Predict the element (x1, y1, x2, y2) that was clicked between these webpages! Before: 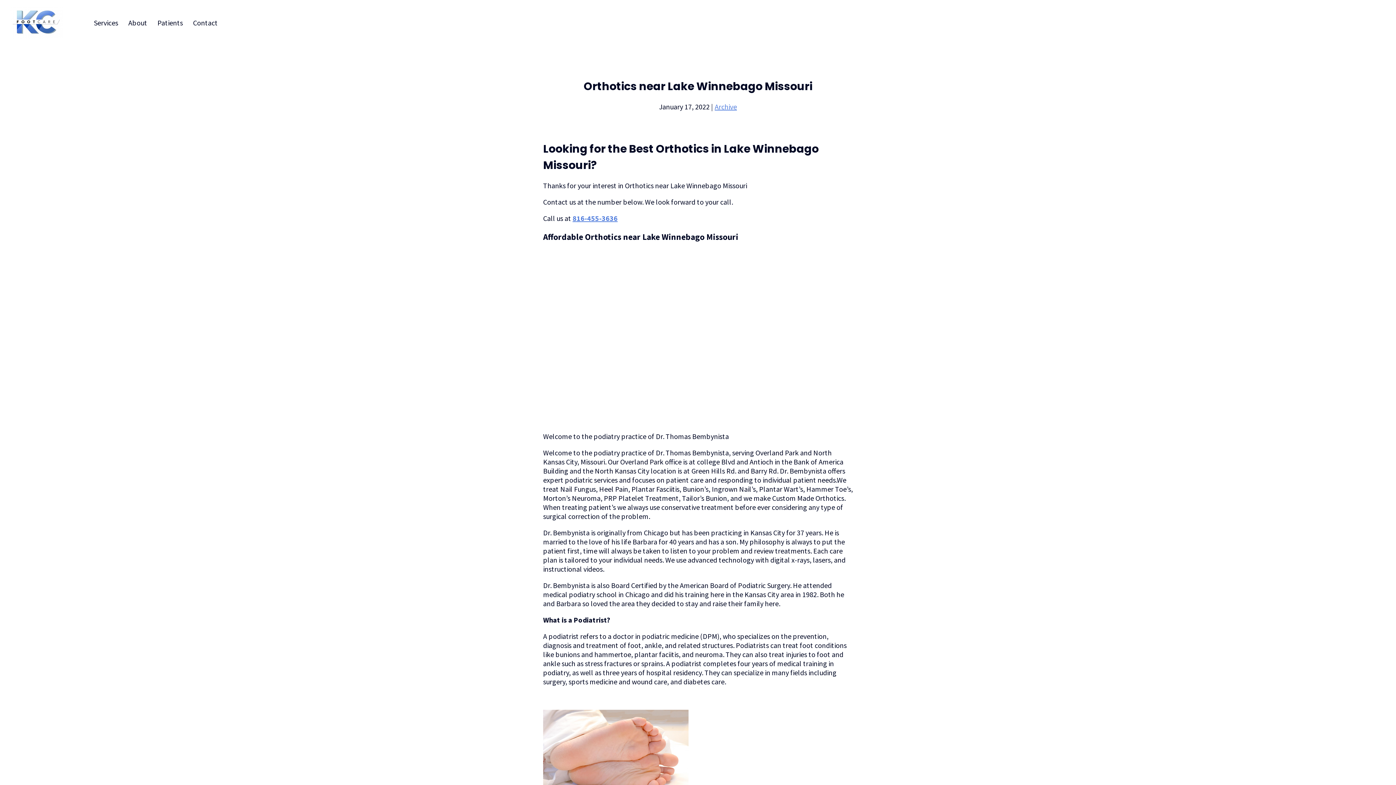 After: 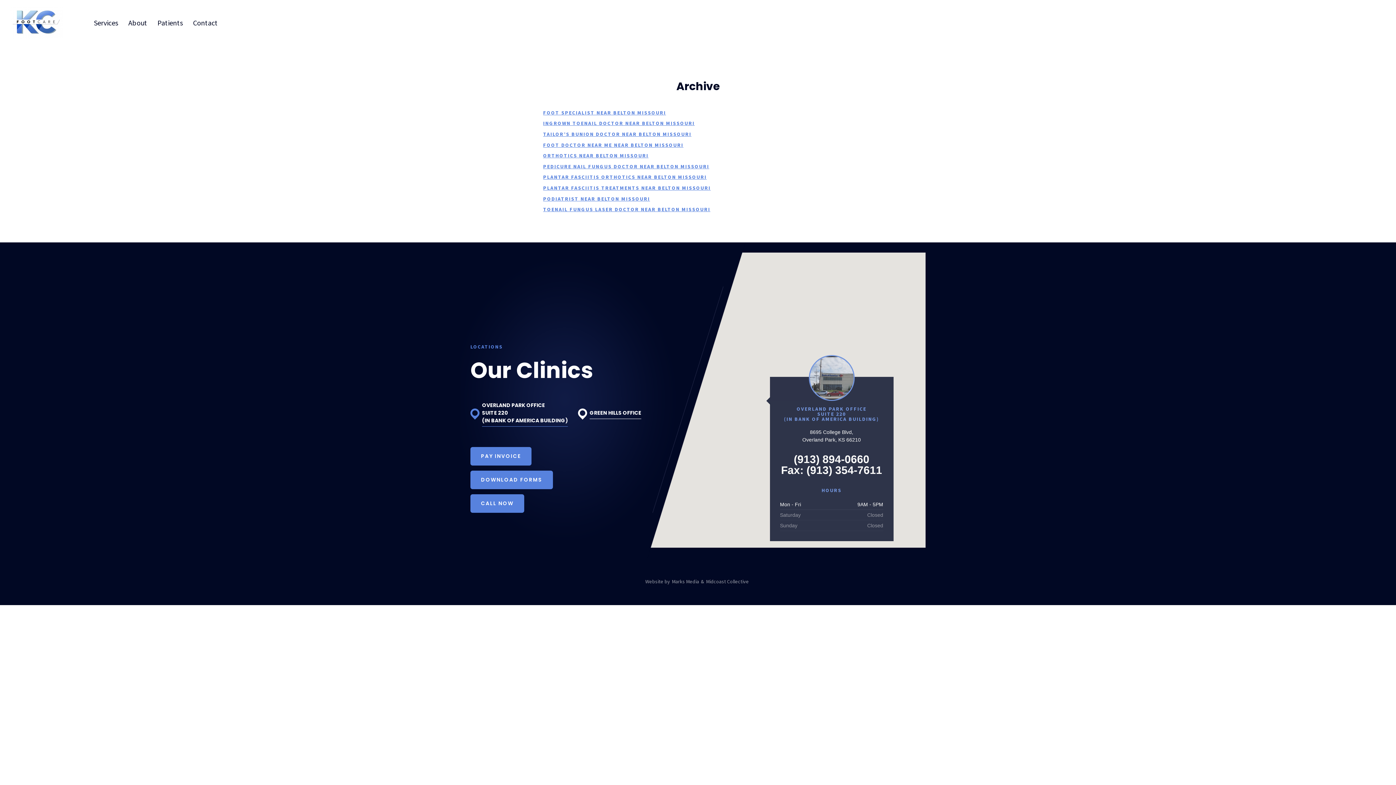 Action: bbox: (714, 102, 737, 111) label: Archive